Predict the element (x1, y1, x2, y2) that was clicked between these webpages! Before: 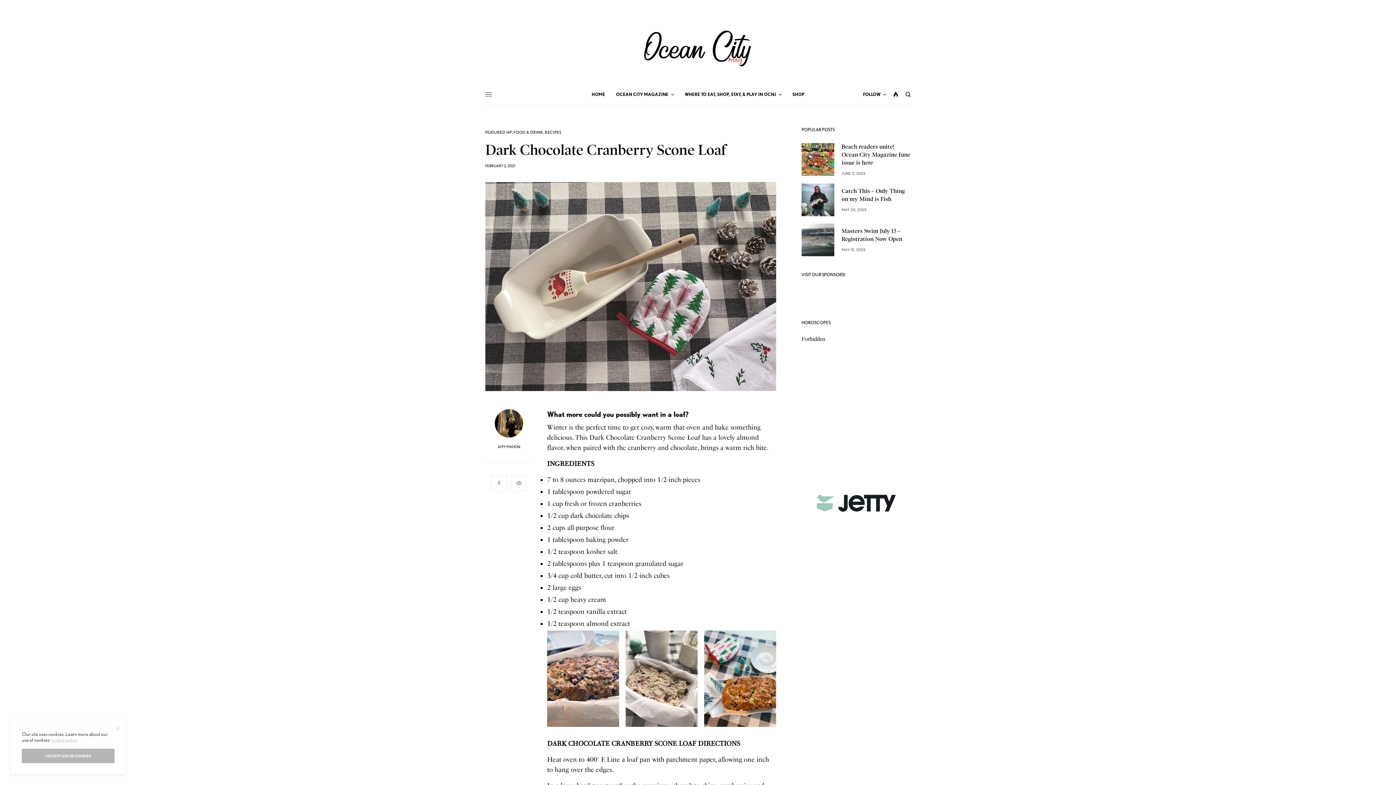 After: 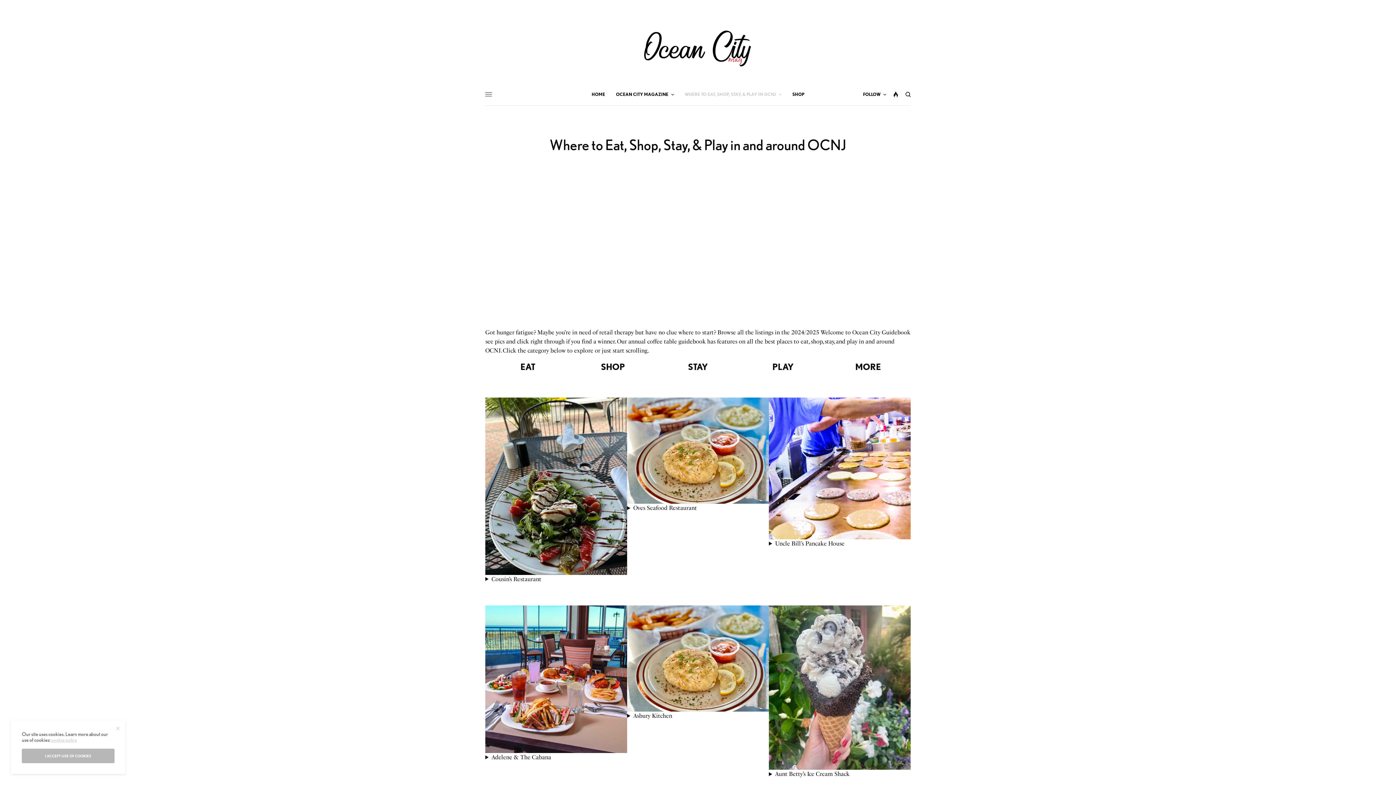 Action: bbox: (684, 83, 781, 105) label: WHERE TO EAT, SHOP, STAY, & PLAY IN OCNJ